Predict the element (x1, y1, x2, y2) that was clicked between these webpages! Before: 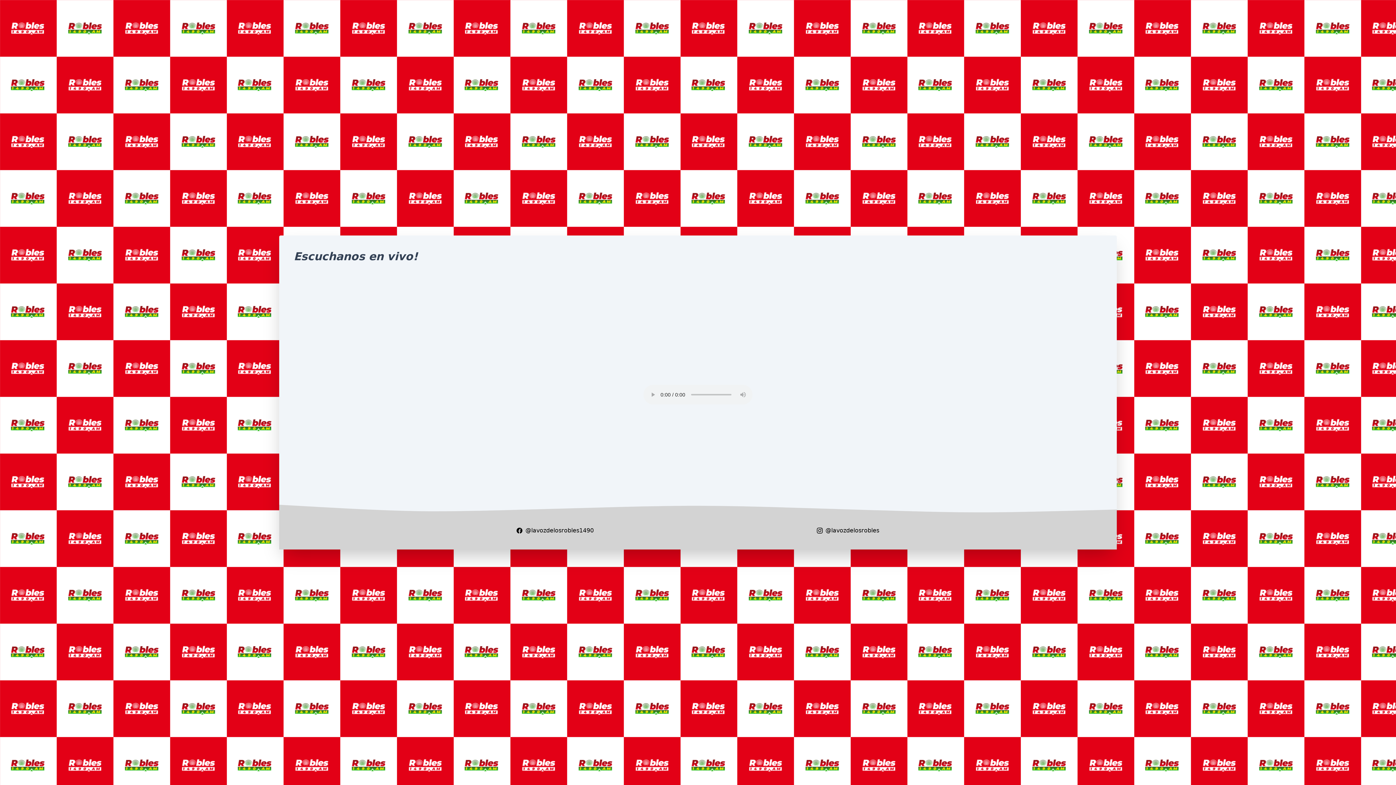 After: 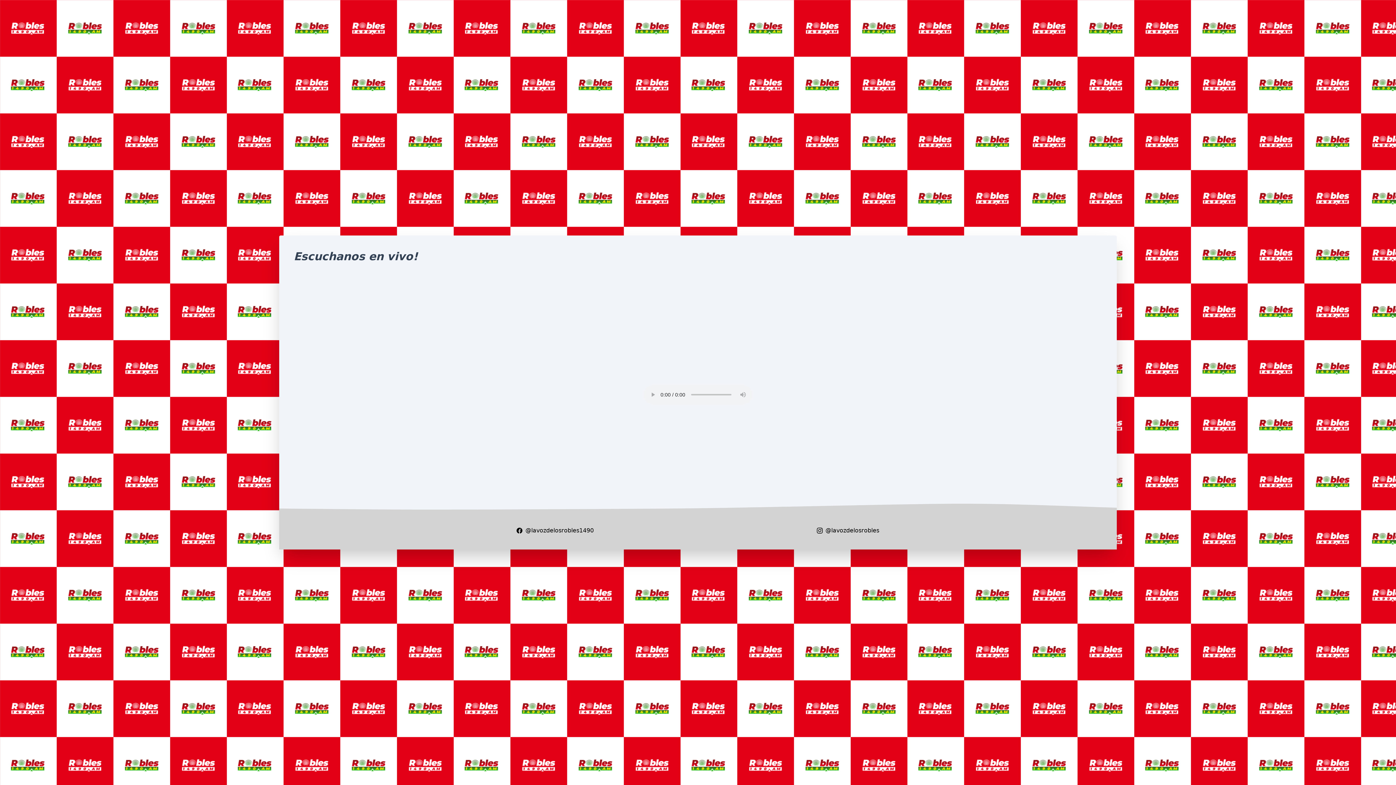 Action: bbox: (816, 526, 879, 535) label: @lavozdelosrobles